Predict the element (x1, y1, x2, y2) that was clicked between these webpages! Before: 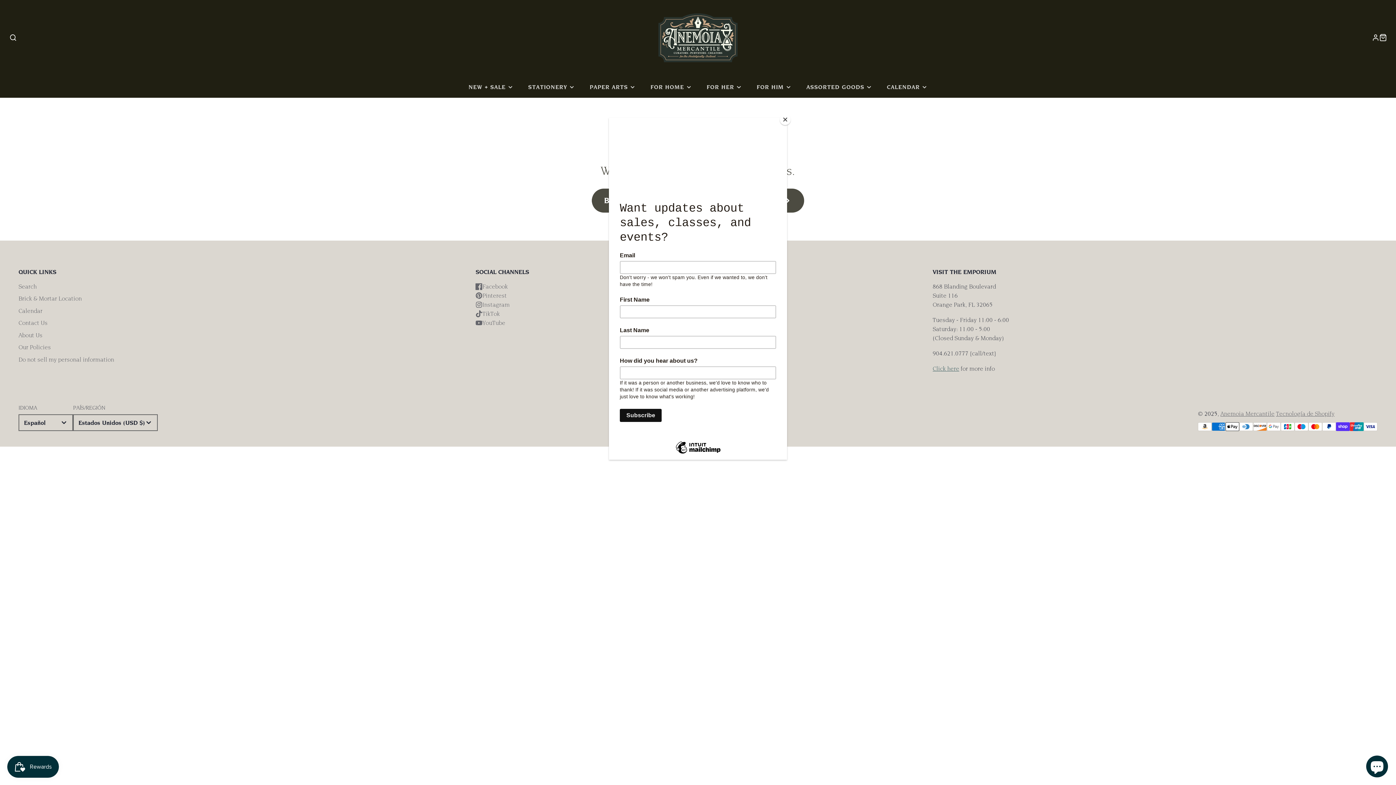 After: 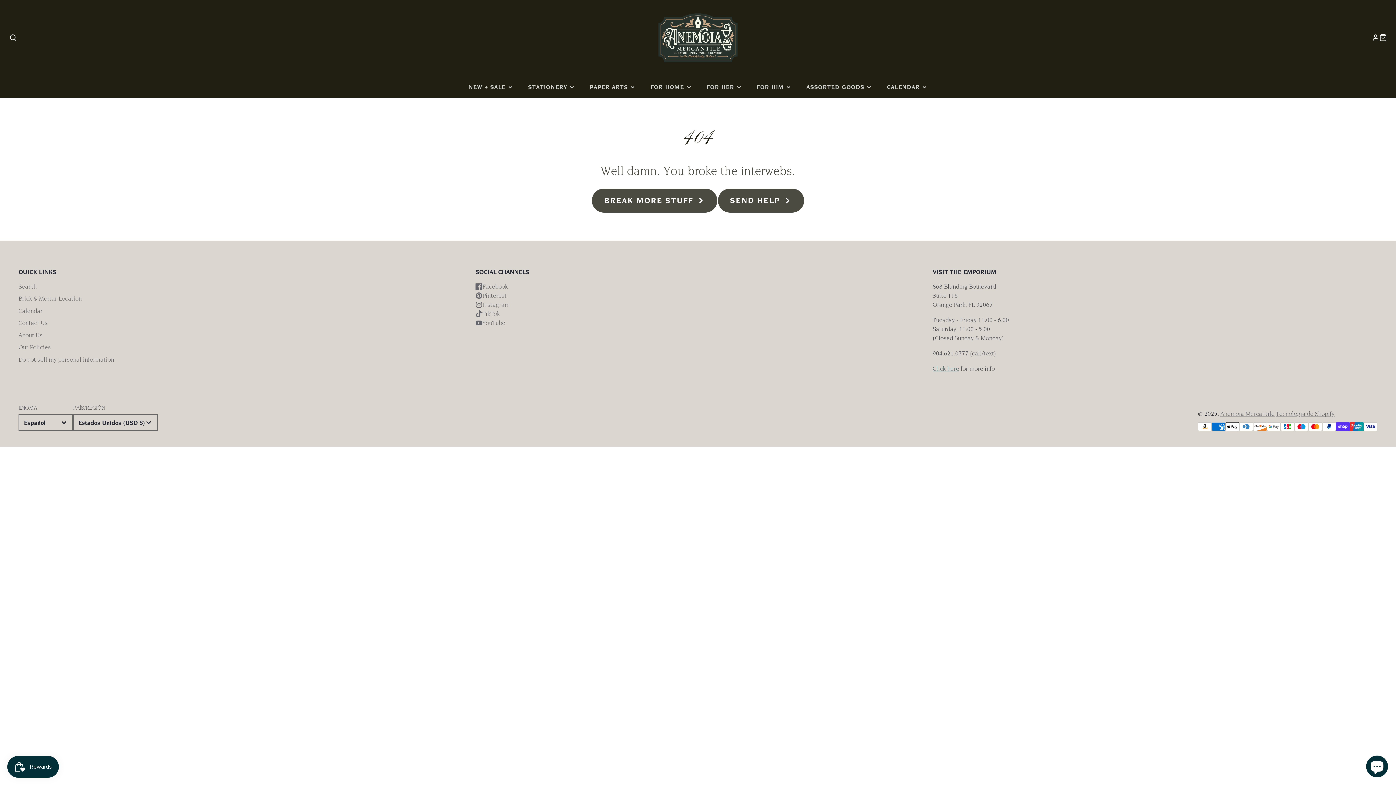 Action: bbox: (780, 114, 790, 125) label: Close